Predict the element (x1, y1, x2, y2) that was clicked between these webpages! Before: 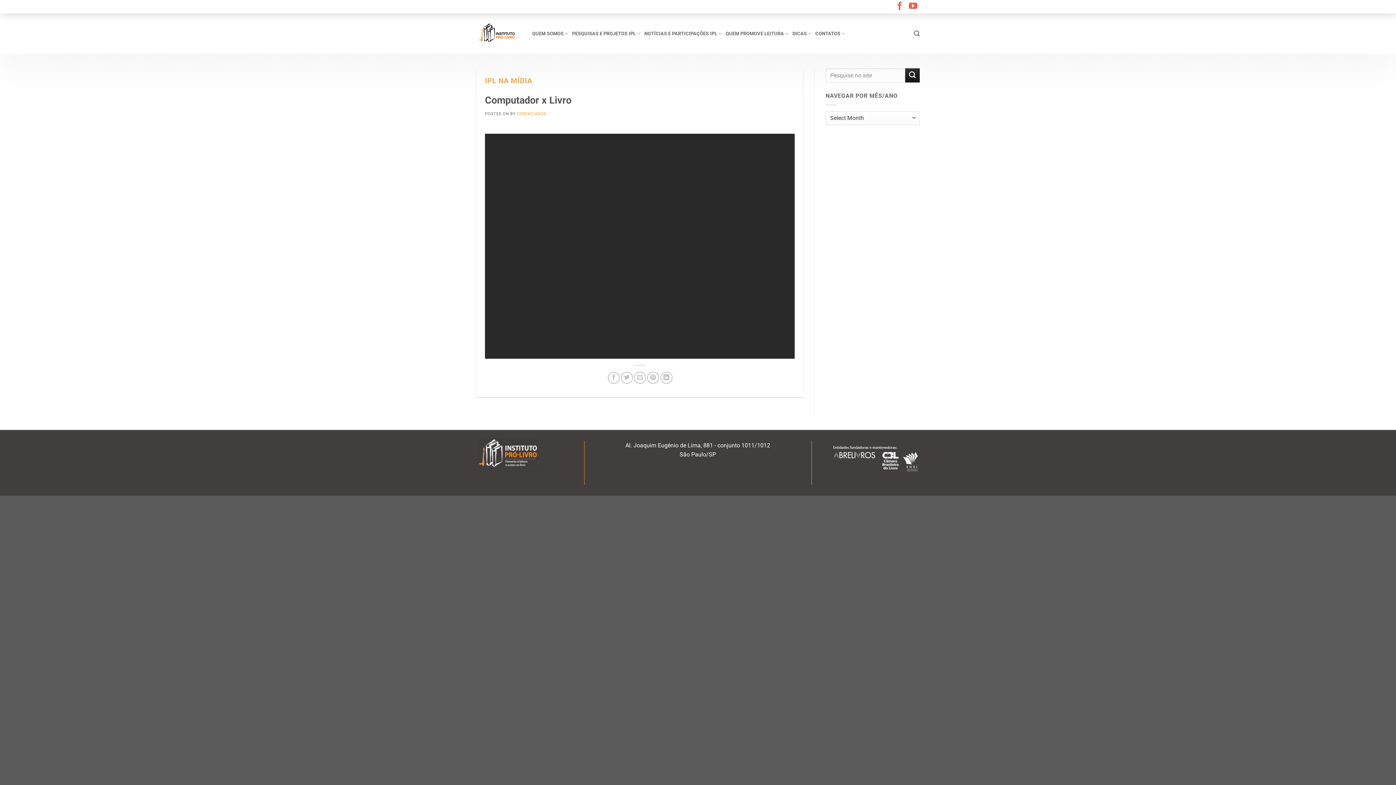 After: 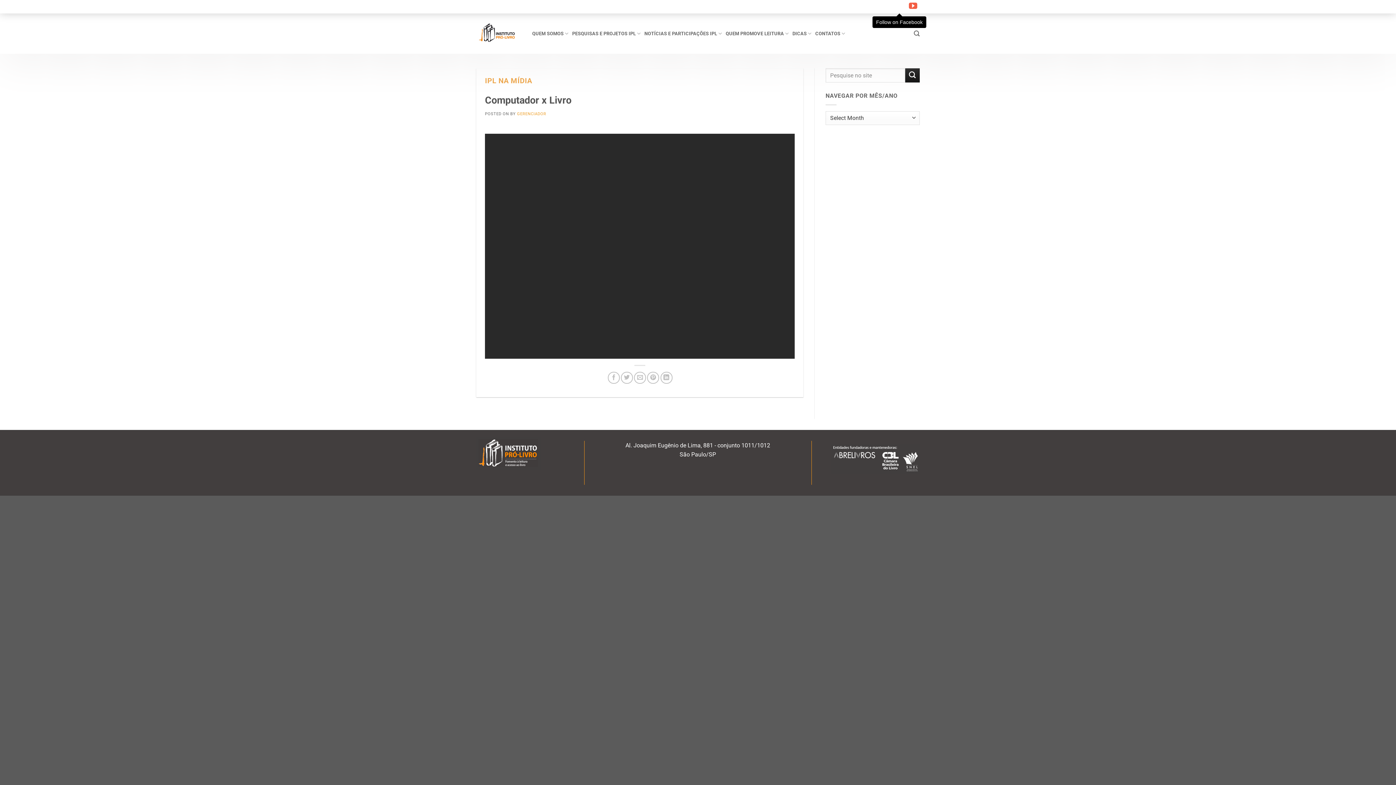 Action: label: Follow on Facebook bbox: (895, 1, 904, 11)